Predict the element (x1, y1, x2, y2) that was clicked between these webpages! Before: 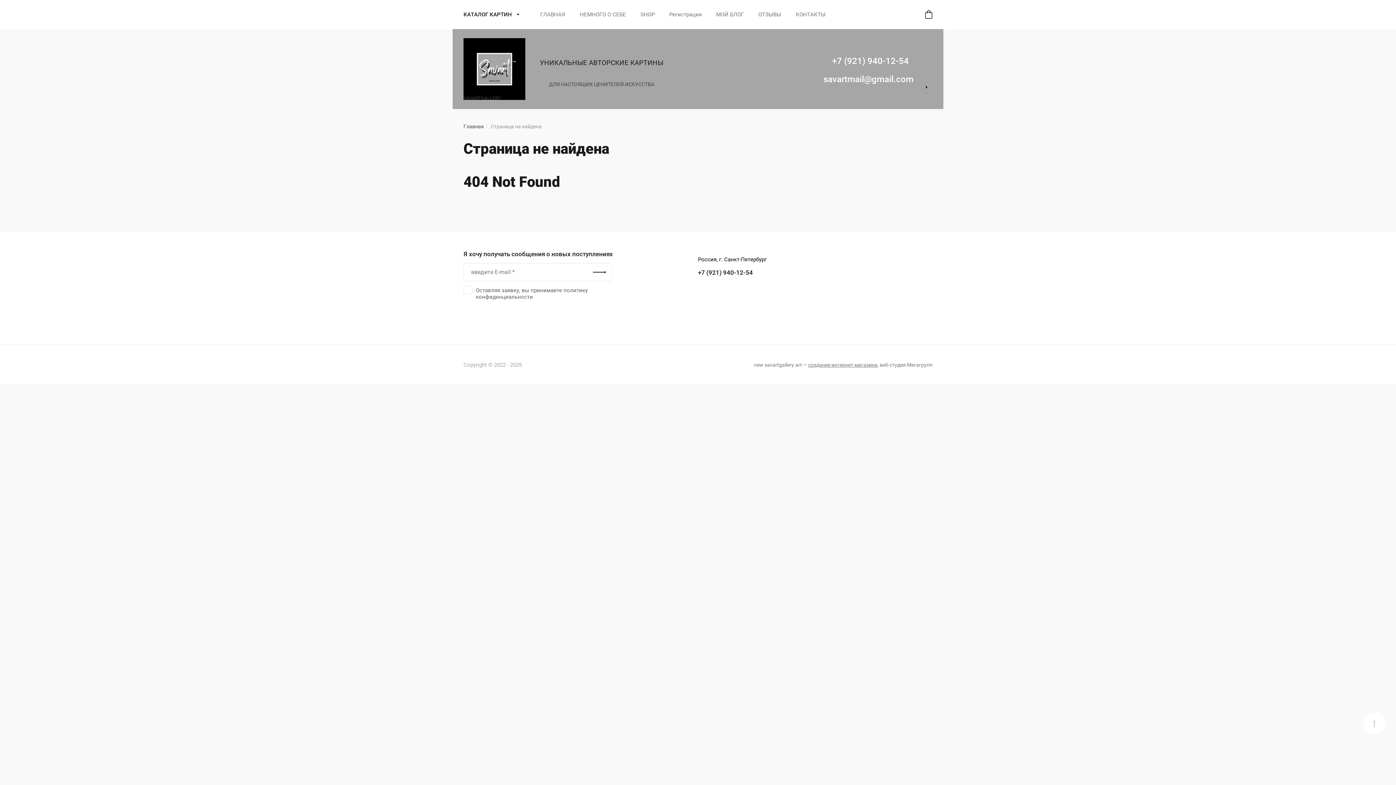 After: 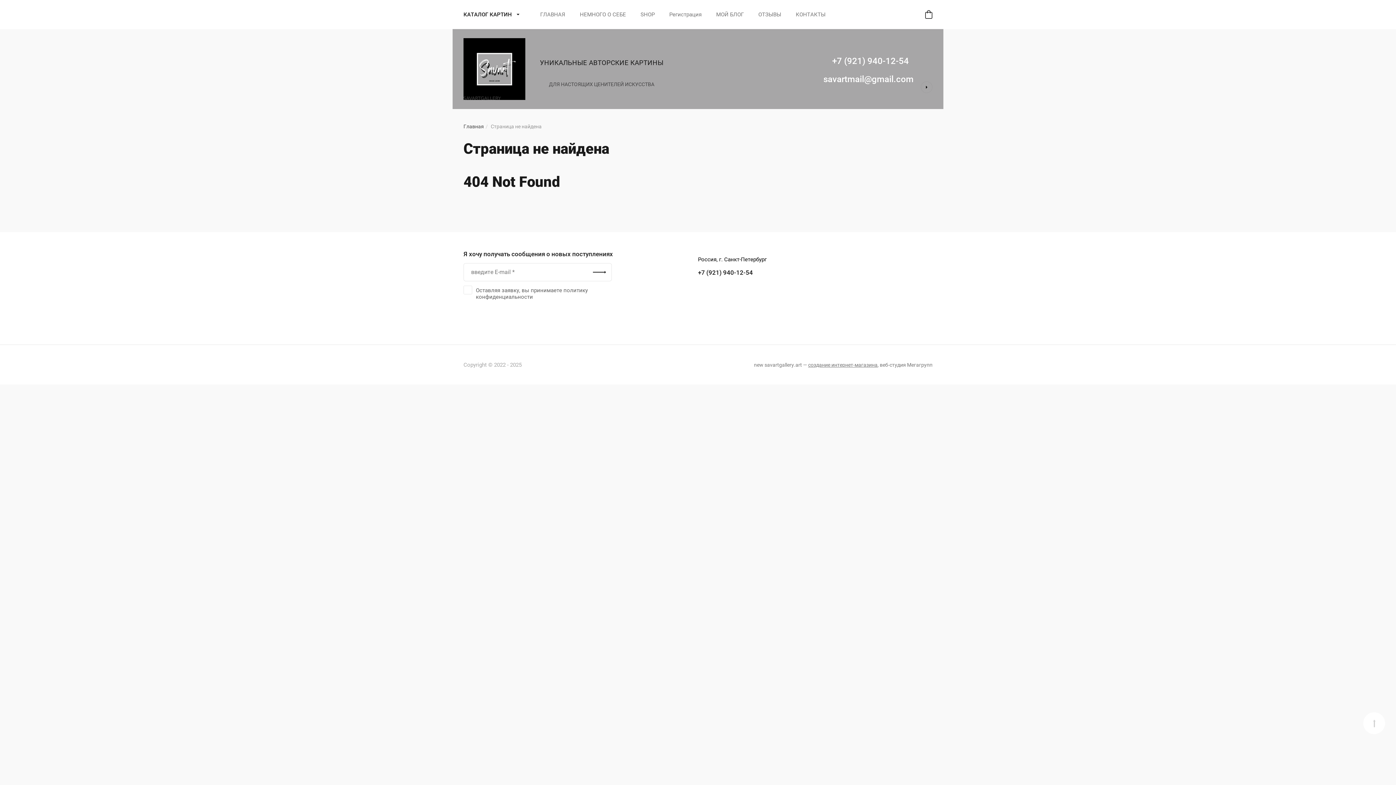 Action: label: +7 (921) 940-12-54 bbox: (698, 269, 753, 276)